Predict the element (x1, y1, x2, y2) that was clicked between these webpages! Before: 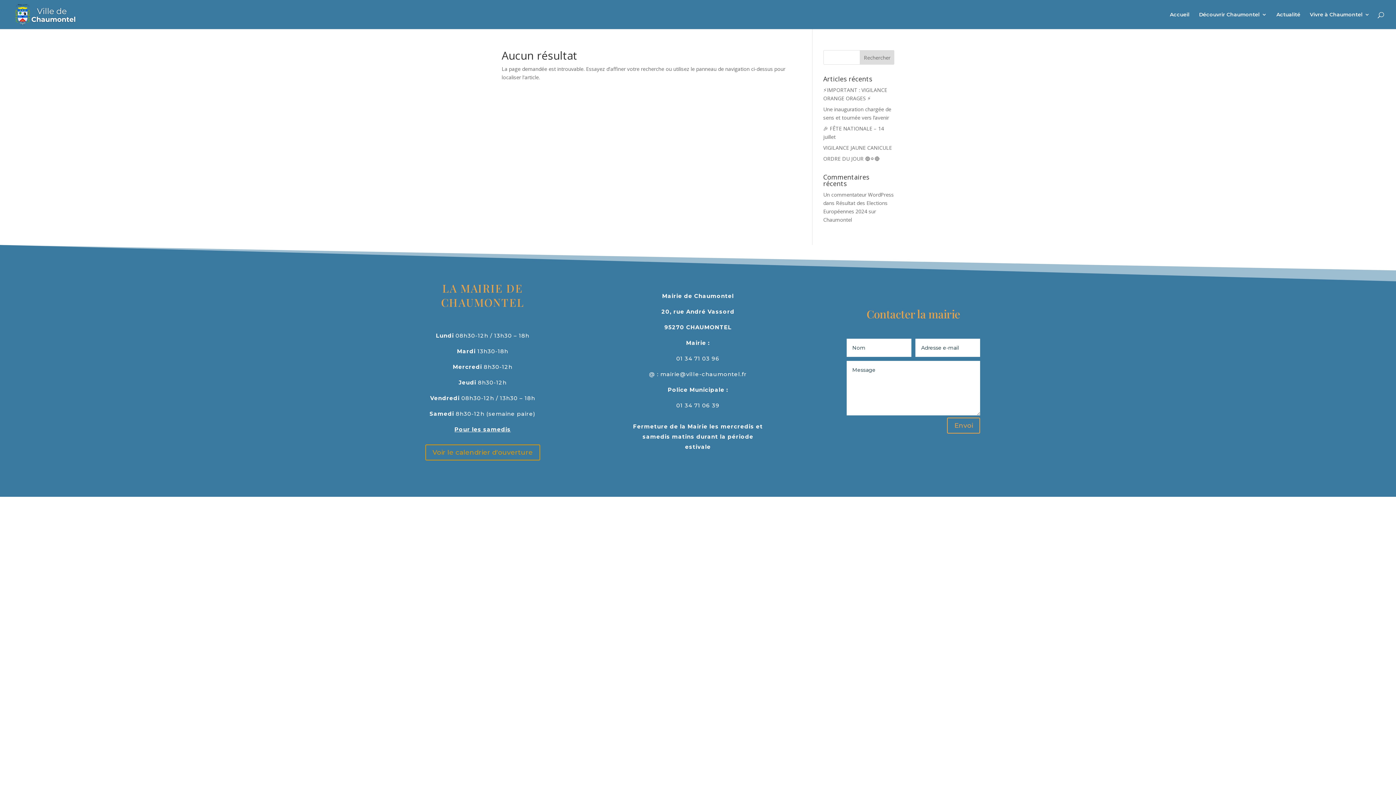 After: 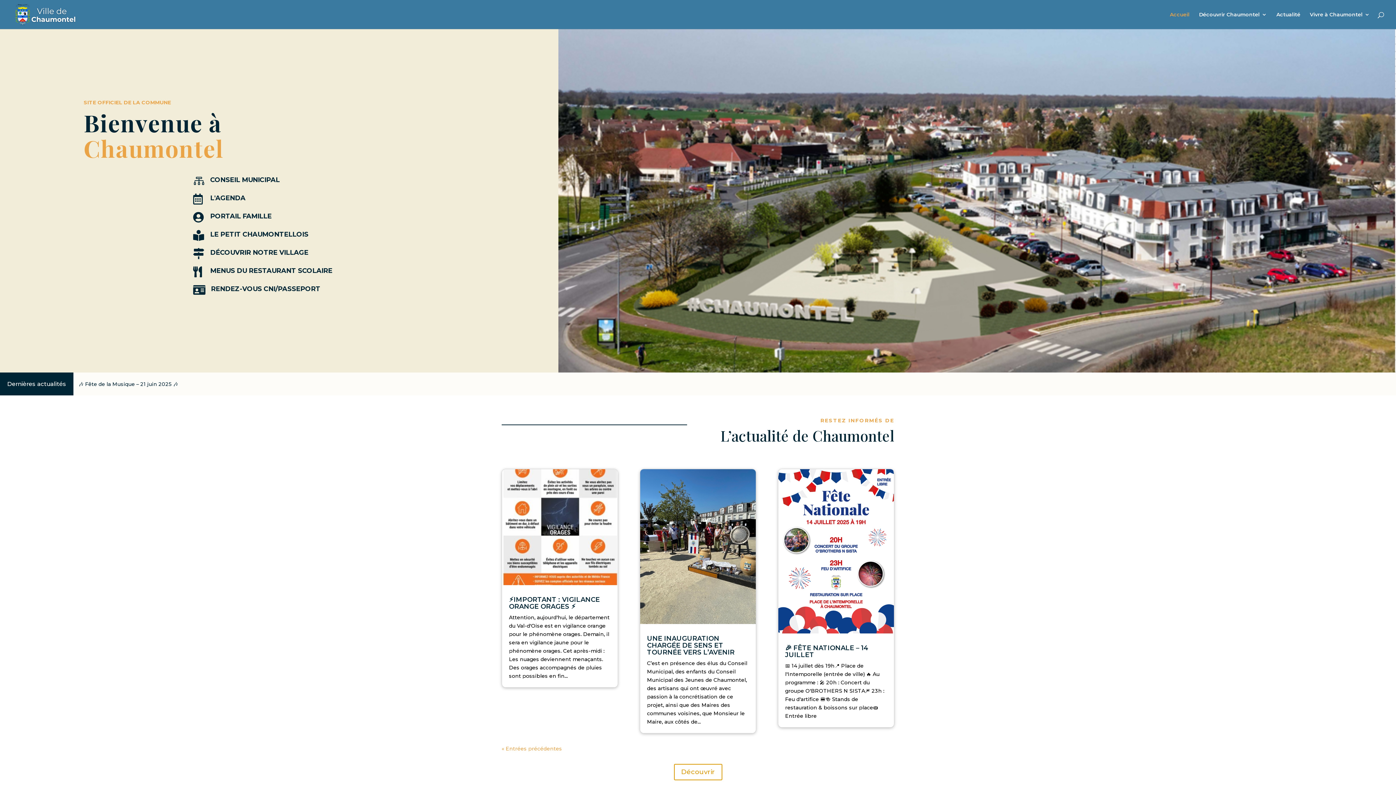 Action: bbox: (12, 10, 80, 17)